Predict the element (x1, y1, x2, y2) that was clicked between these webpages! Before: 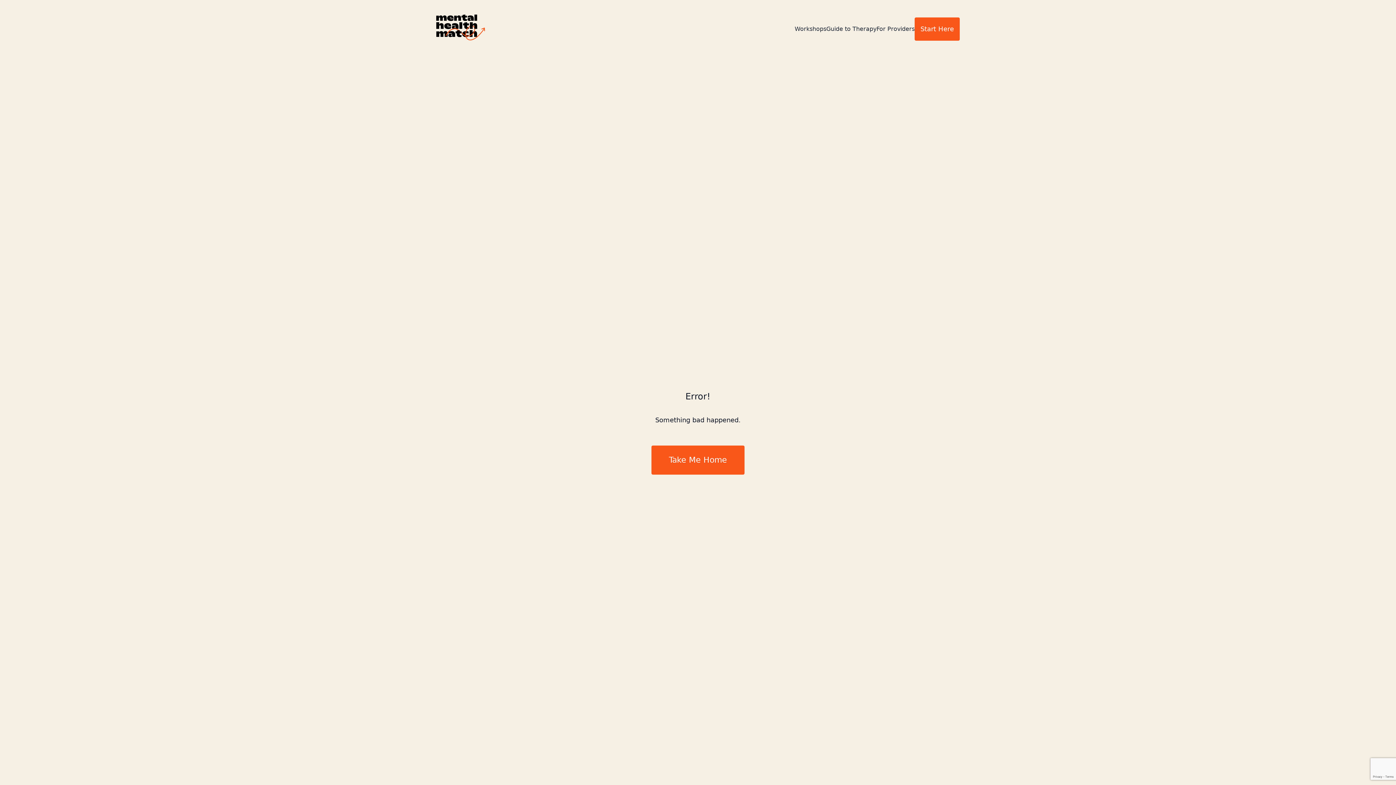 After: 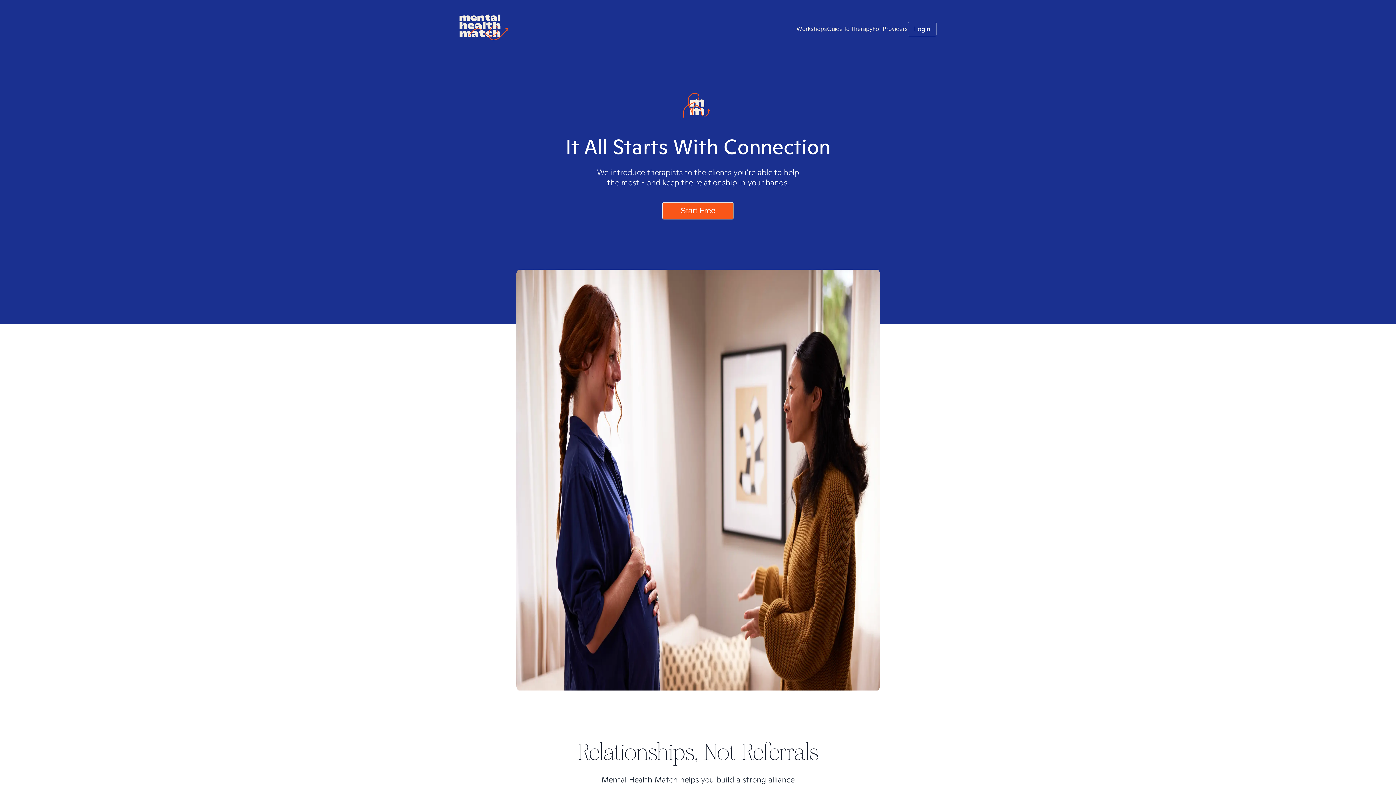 Action: bbox: (876, 25, 914, 32) label: For Providers